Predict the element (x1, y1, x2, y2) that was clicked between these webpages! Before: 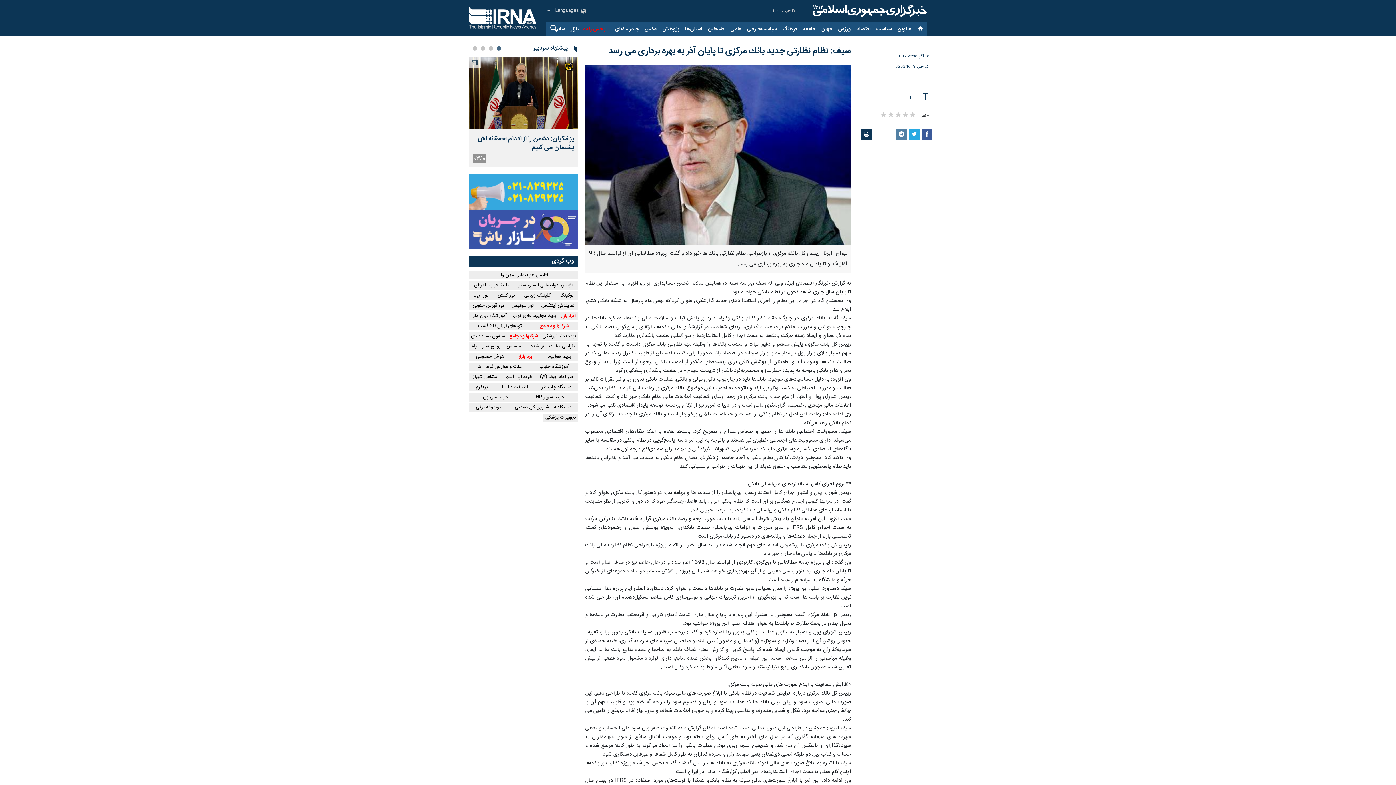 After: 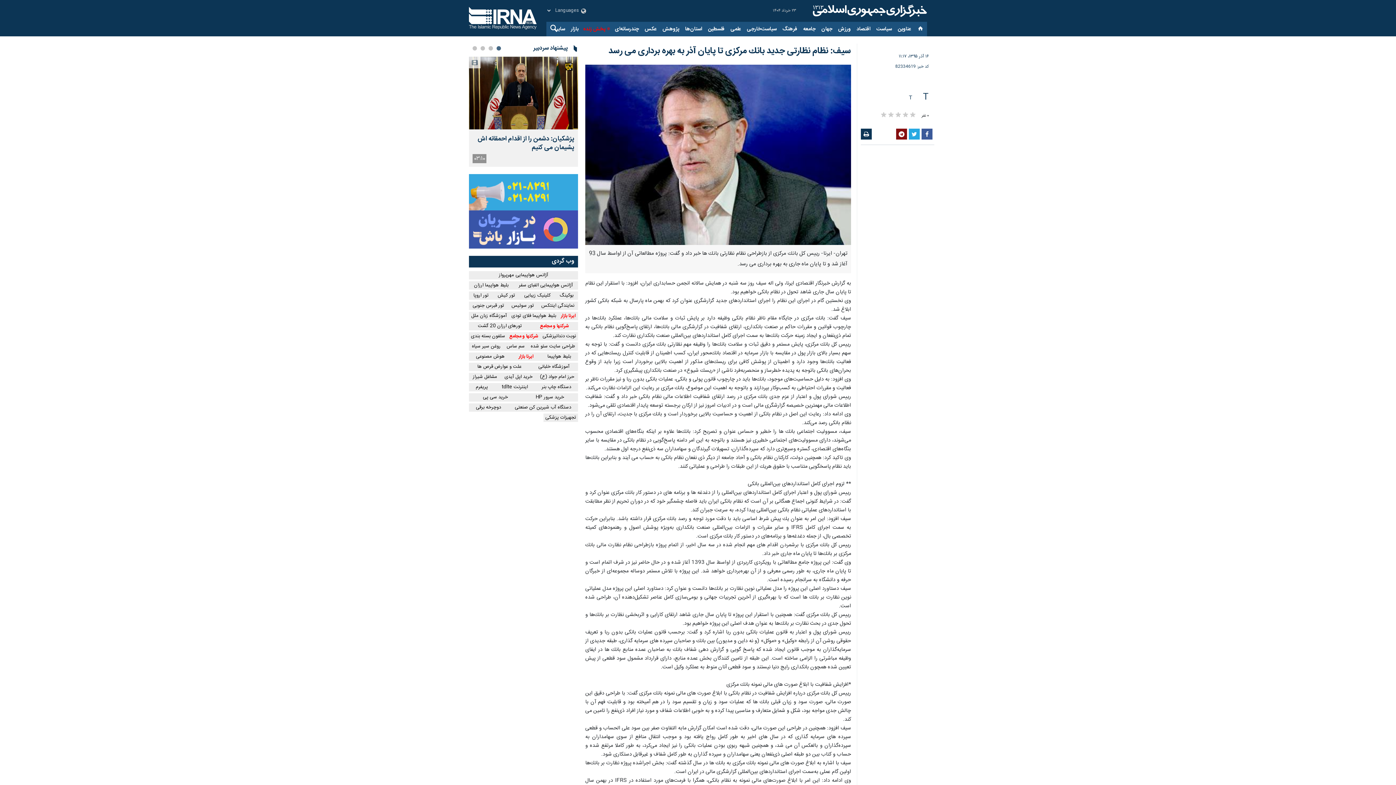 Action: bbox: (896, 128, 907, 139)